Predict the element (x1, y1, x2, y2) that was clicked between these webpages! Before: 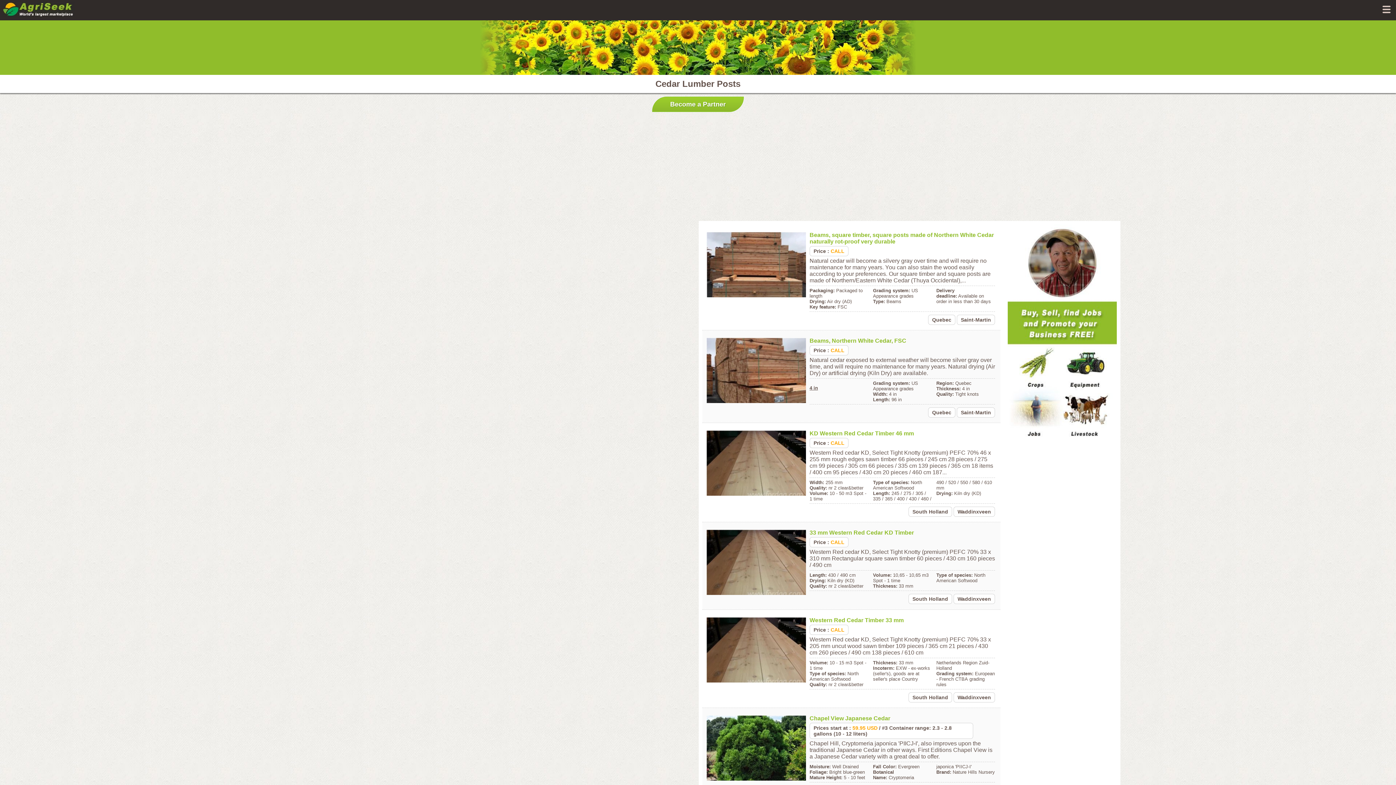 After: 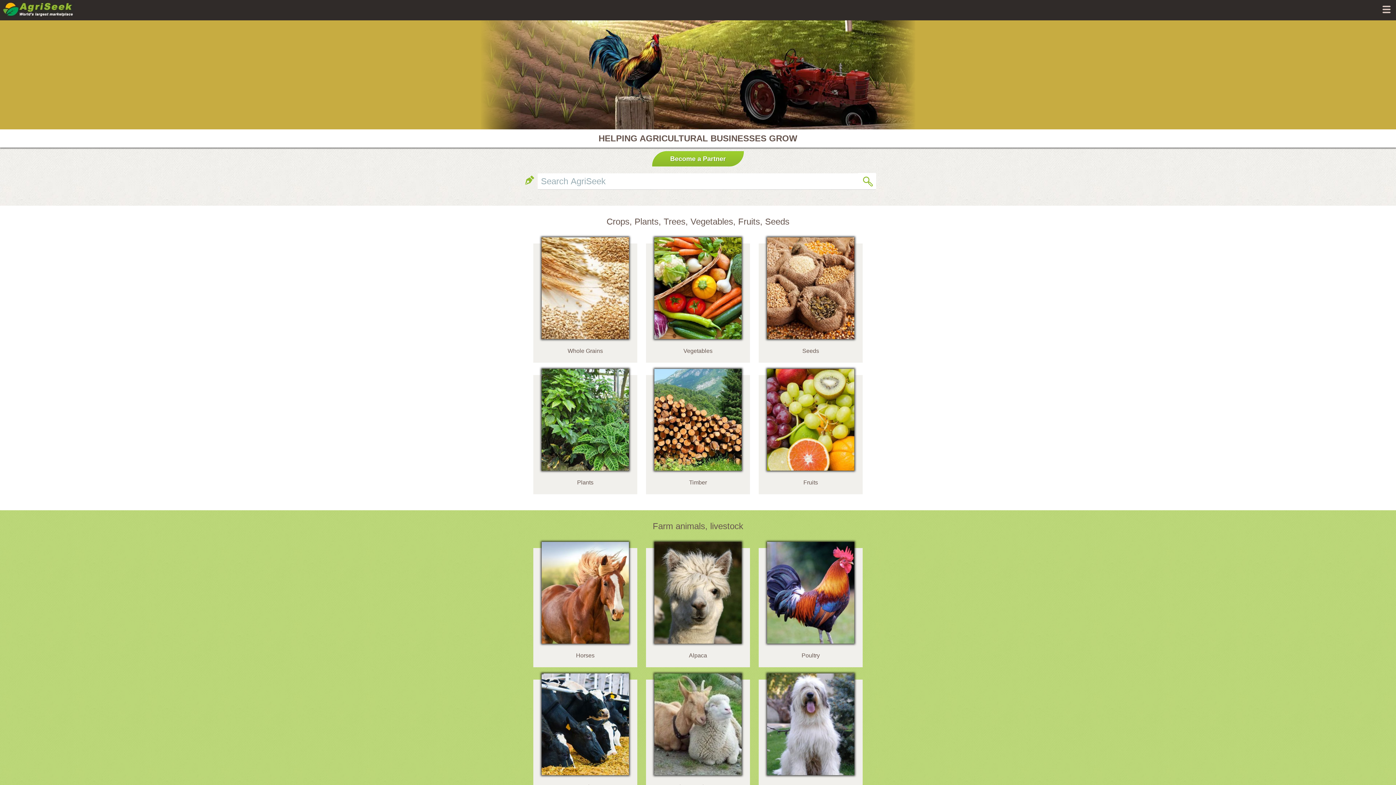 Action: bbox: (1, 12, 74, 18)